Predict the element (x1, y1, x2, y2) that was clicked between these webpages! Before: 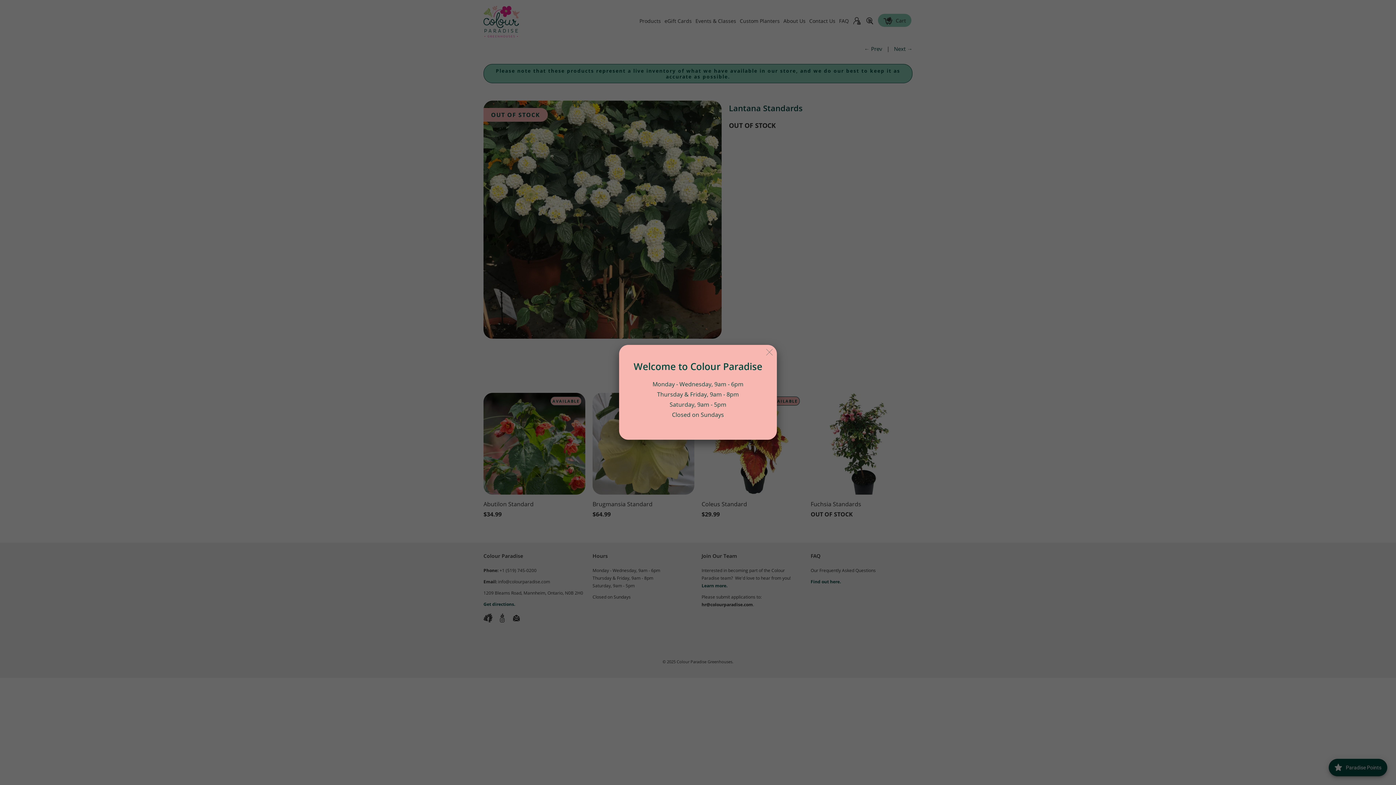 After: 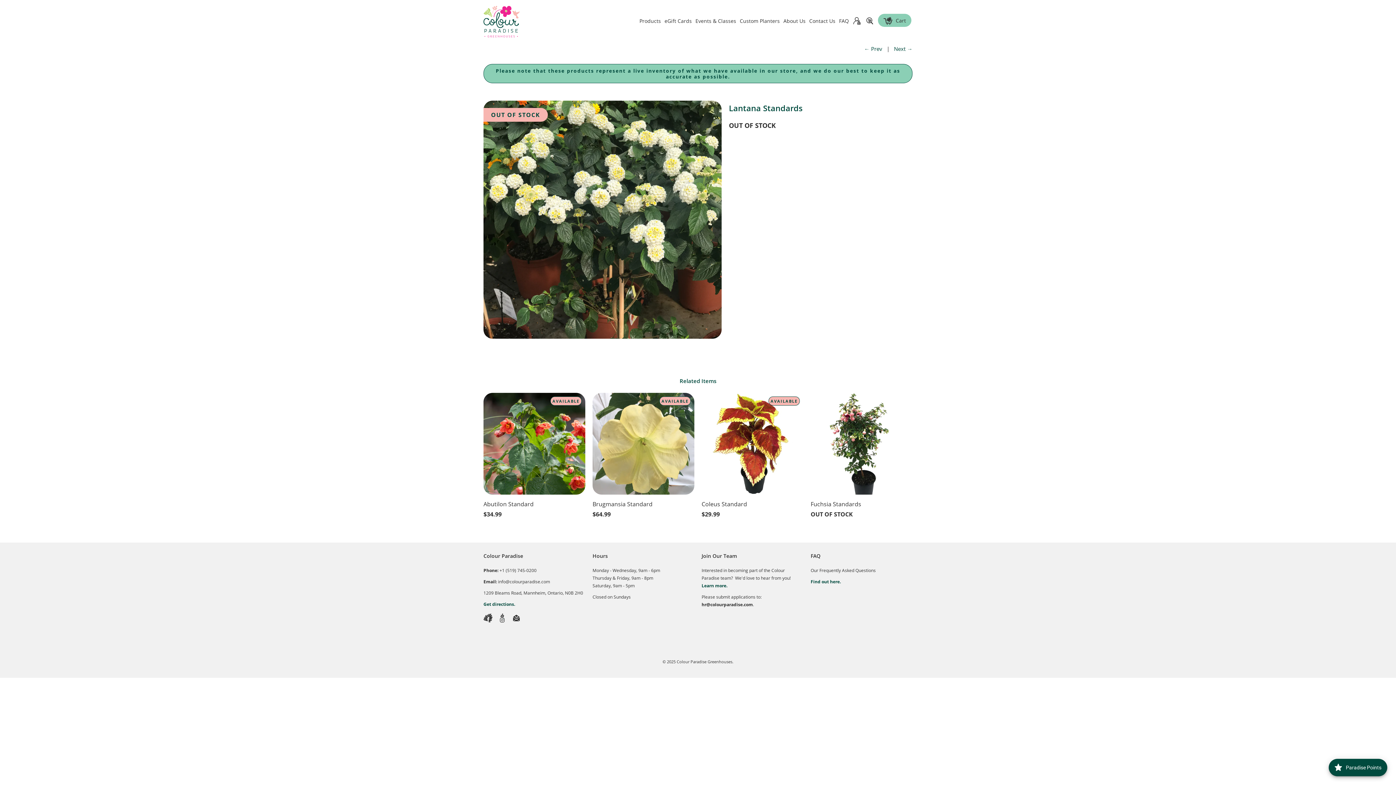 Action: bbox: (763, 346, 776, 358)